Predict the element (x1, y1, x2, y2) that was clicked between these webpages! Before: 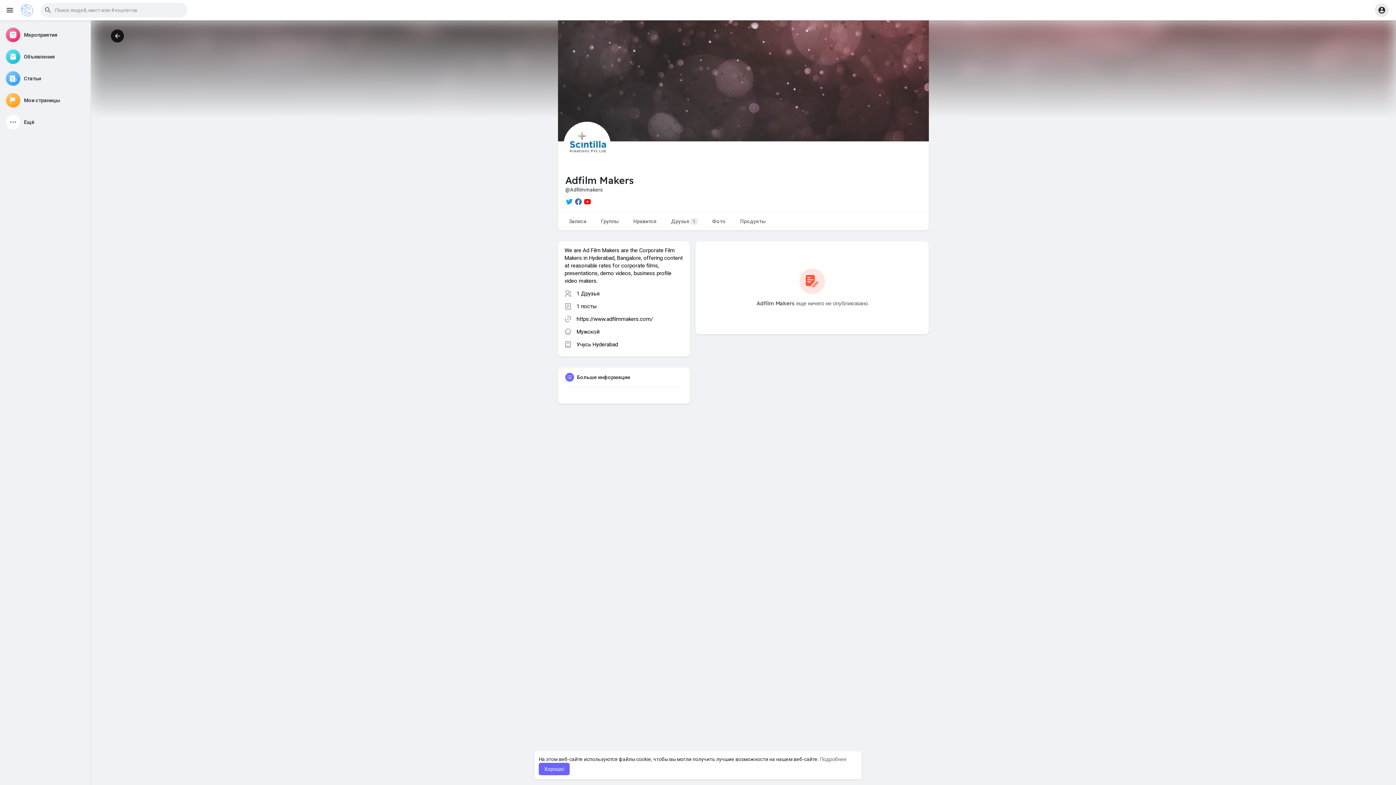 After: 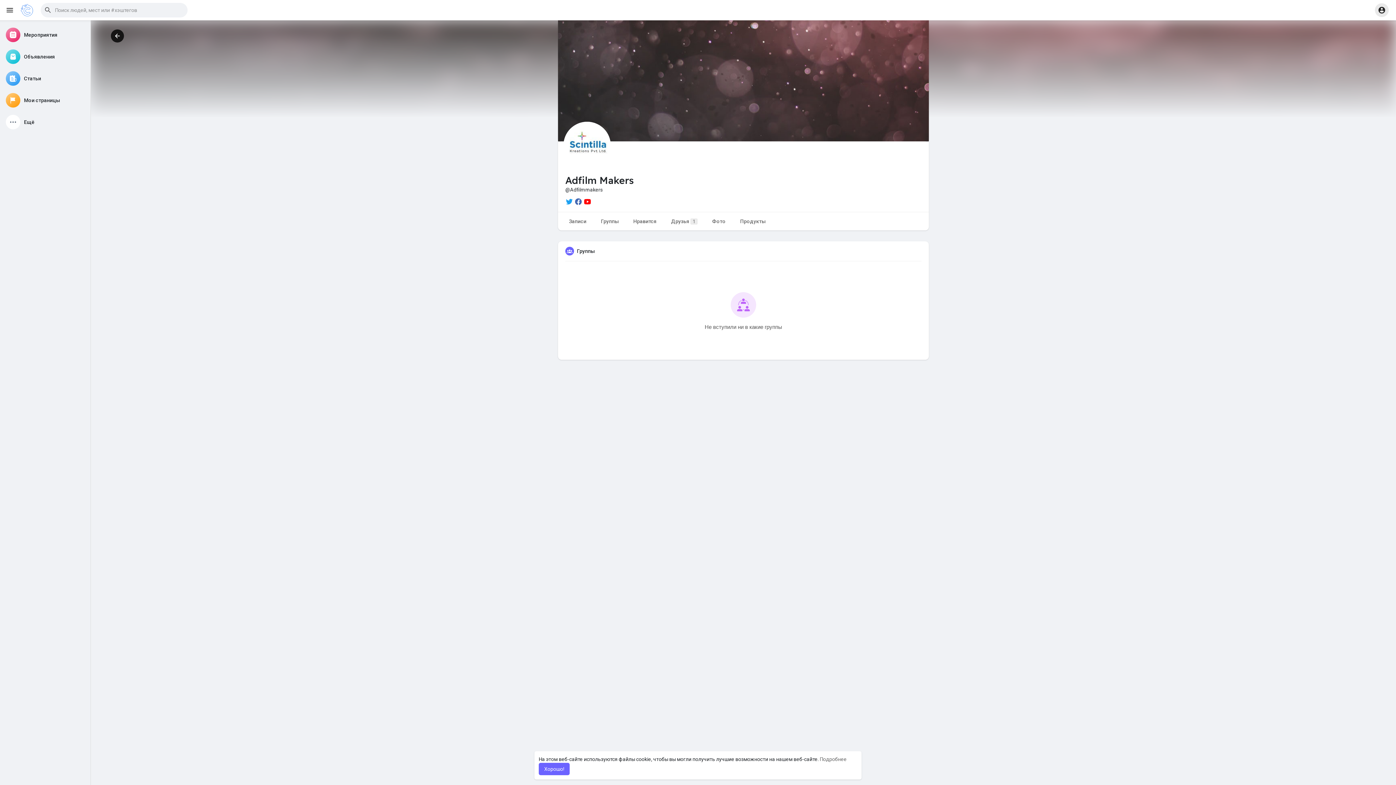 Action: label: Группы bbox: (593, 212, 626, 230)